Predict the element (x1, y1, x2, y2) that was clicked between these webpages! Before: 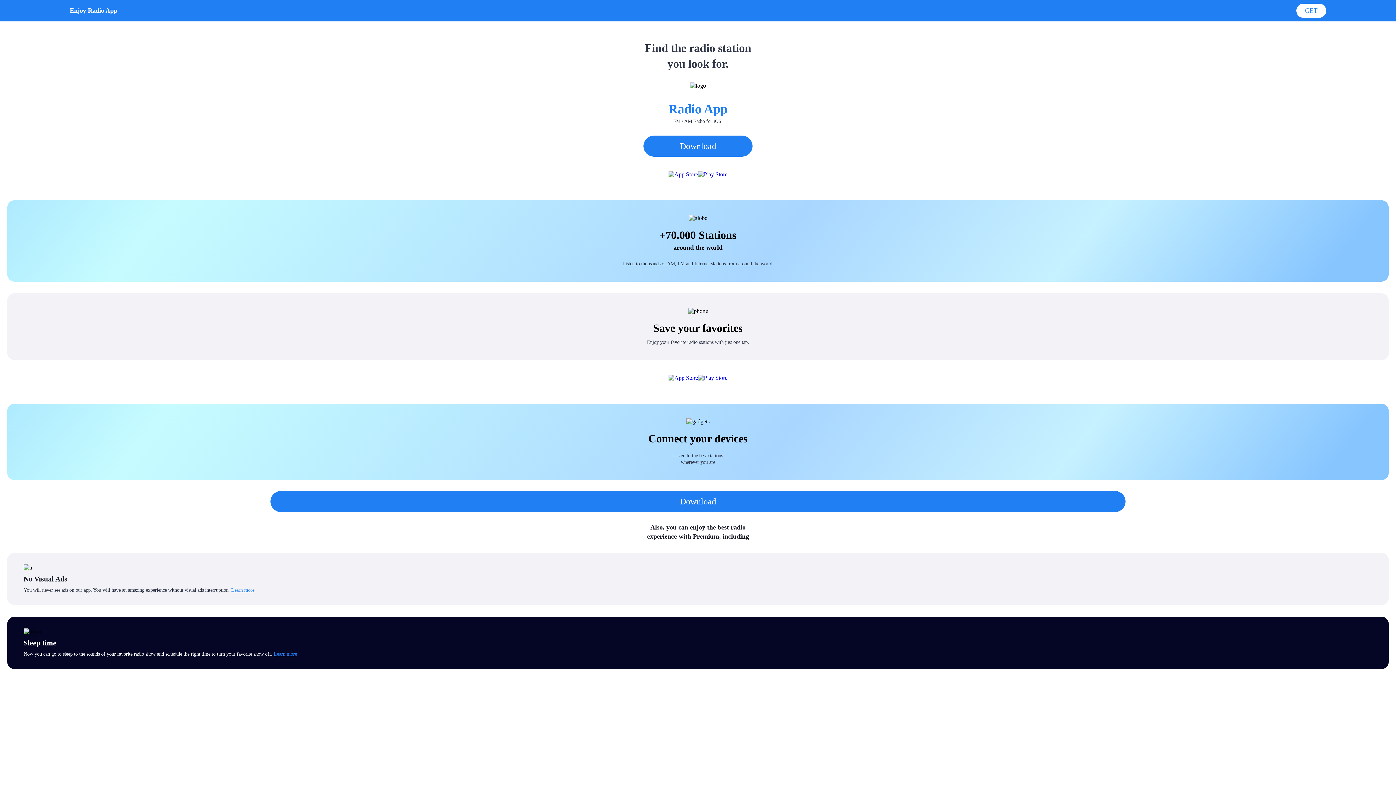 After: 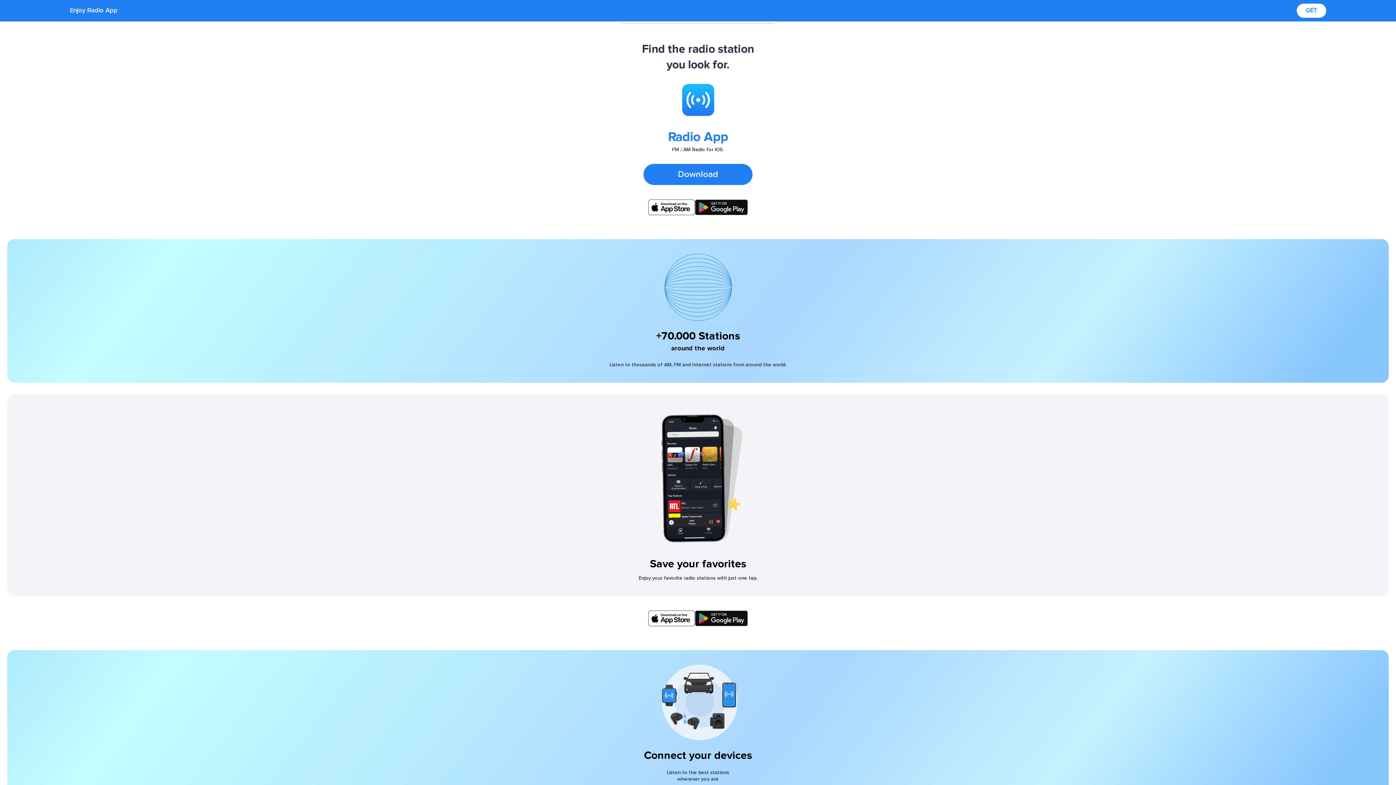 Action: bbox: (698, 374, 727, 381)